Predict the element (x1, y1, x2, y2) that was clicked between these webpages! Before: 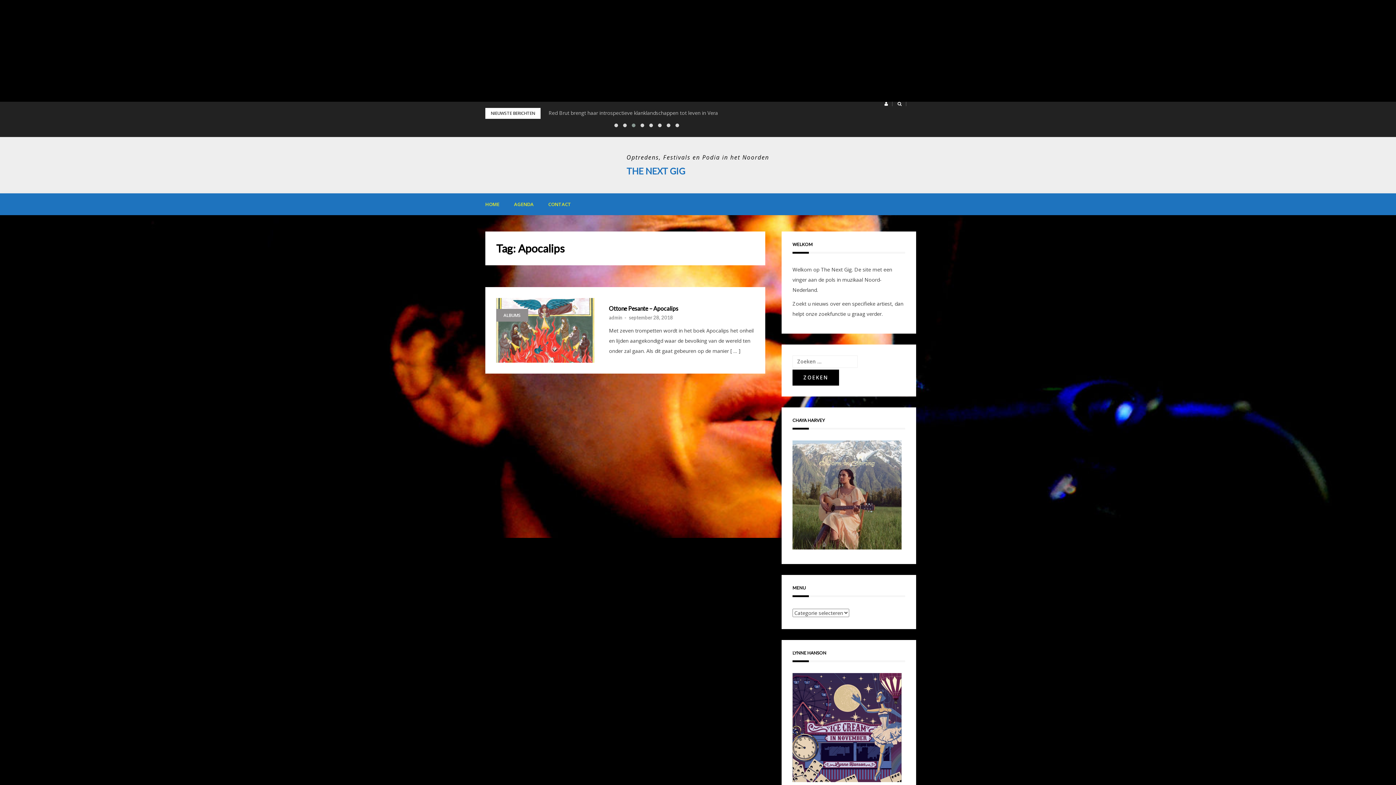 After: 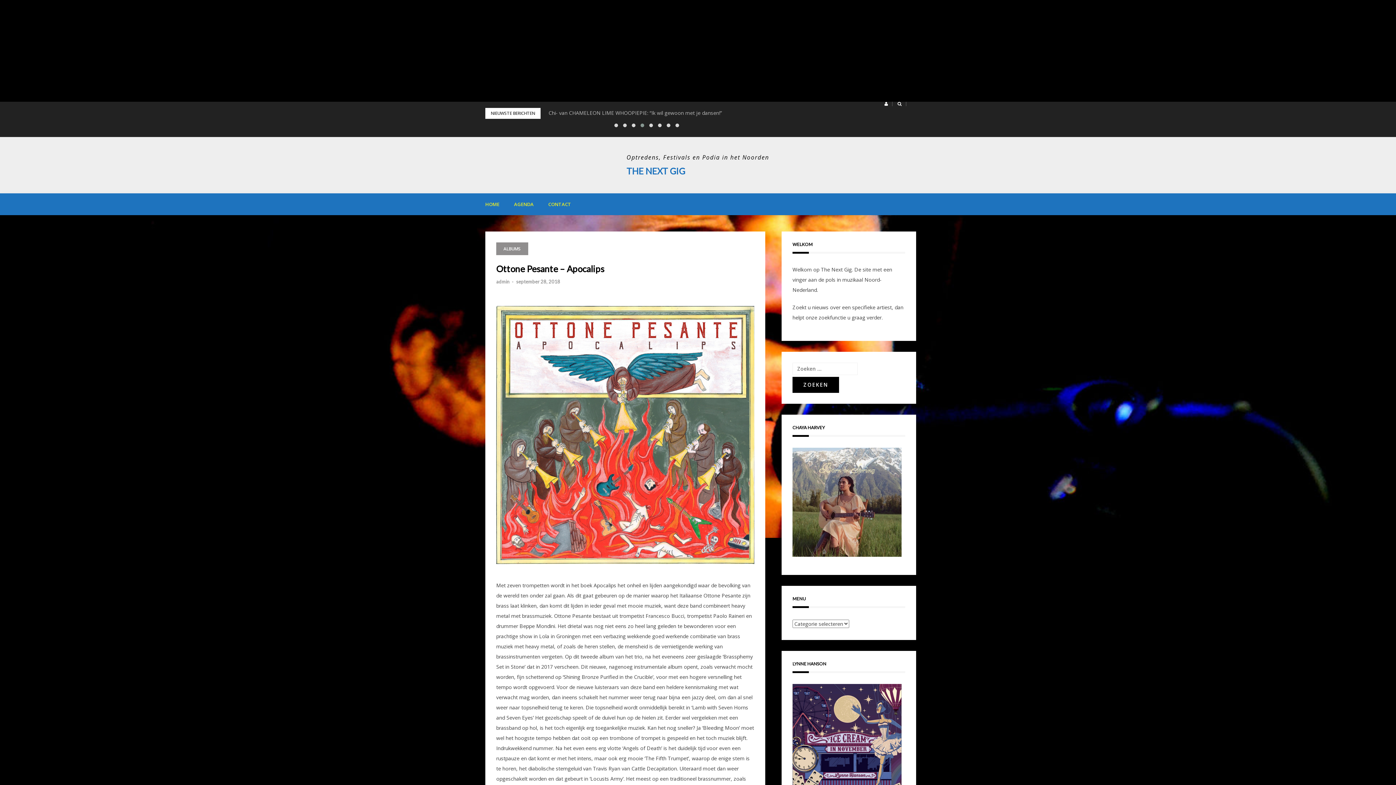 Action: label: Ottone Pesante – Apocalips bbox: (609, 305, 754, 311)